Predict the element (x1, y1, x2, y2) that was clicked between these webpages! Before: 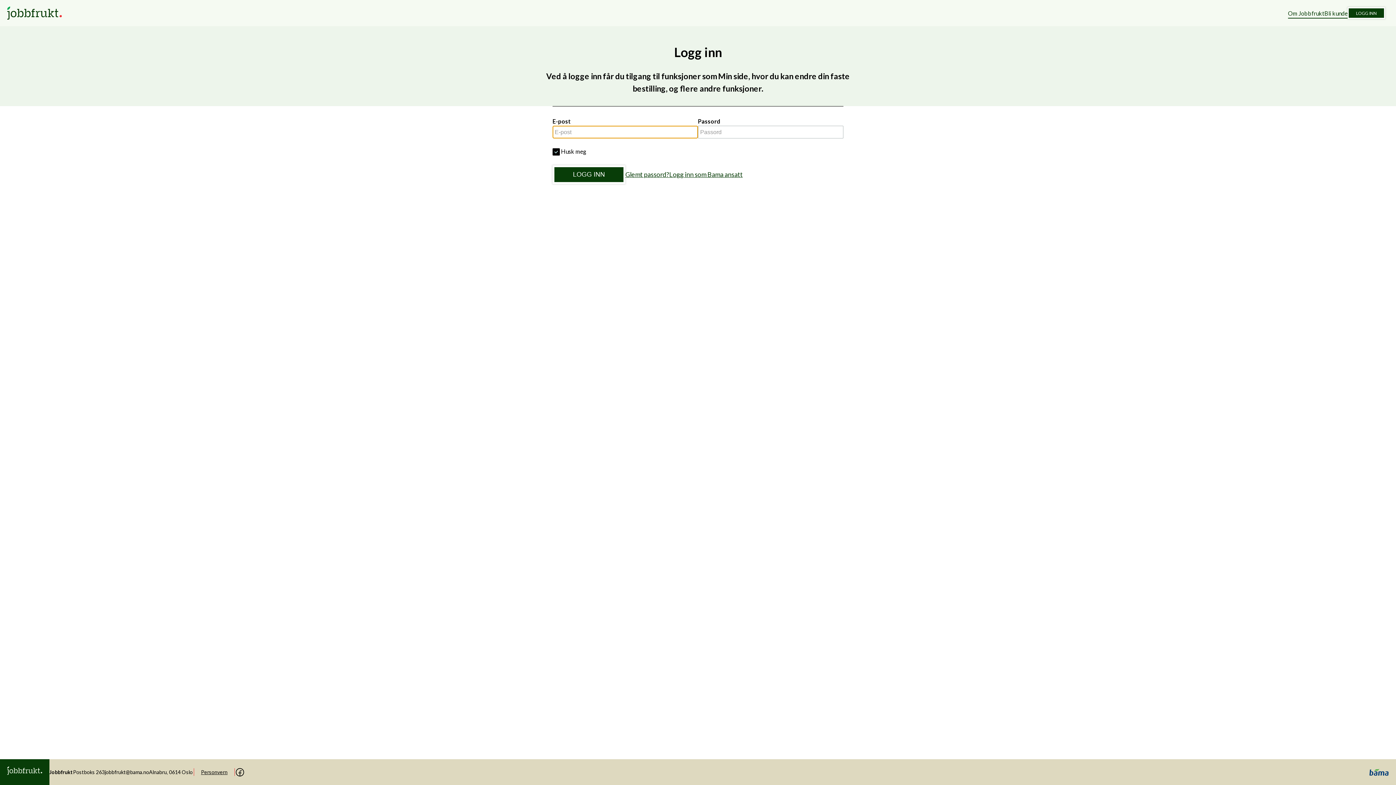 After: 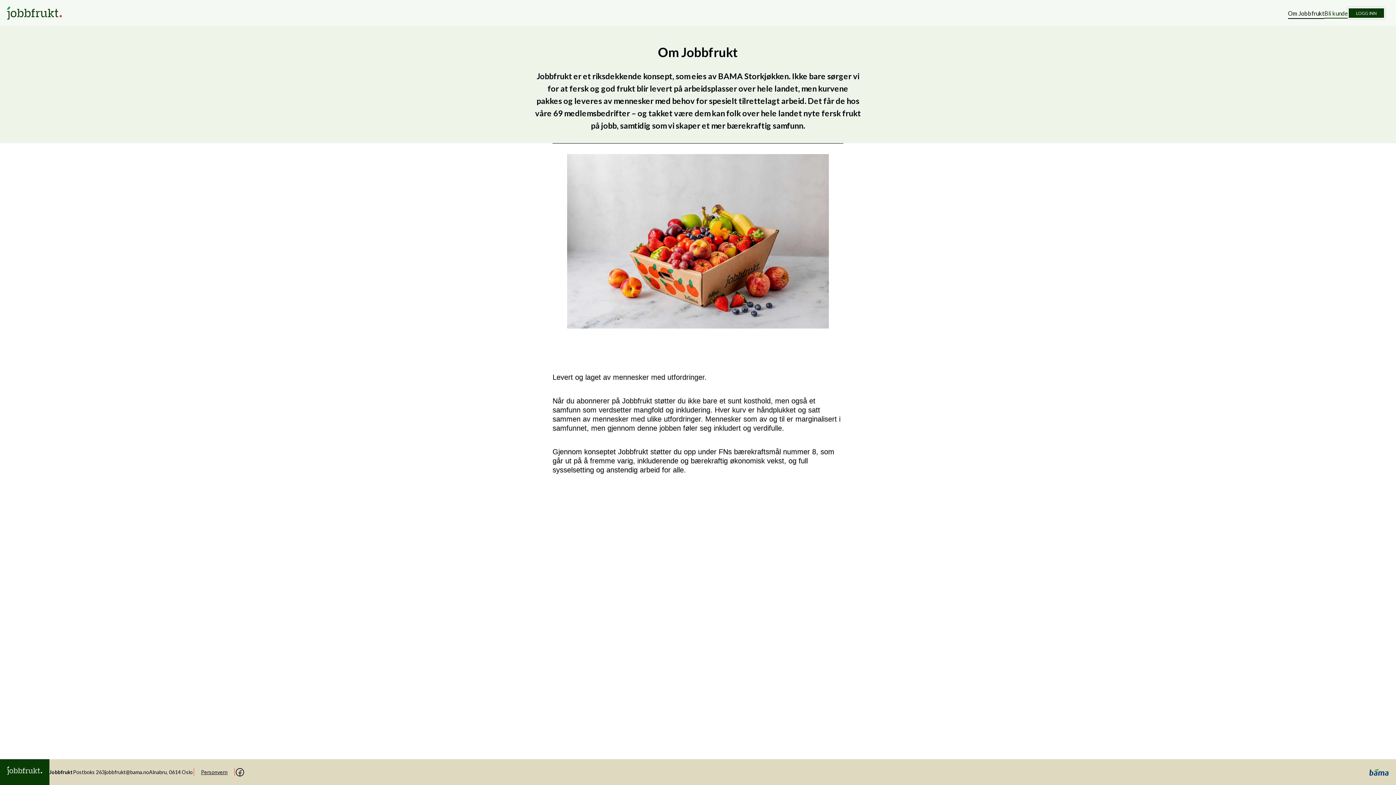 Action: label: Om Jobbfrukt bbox: (1288, 9, 1324, 18)